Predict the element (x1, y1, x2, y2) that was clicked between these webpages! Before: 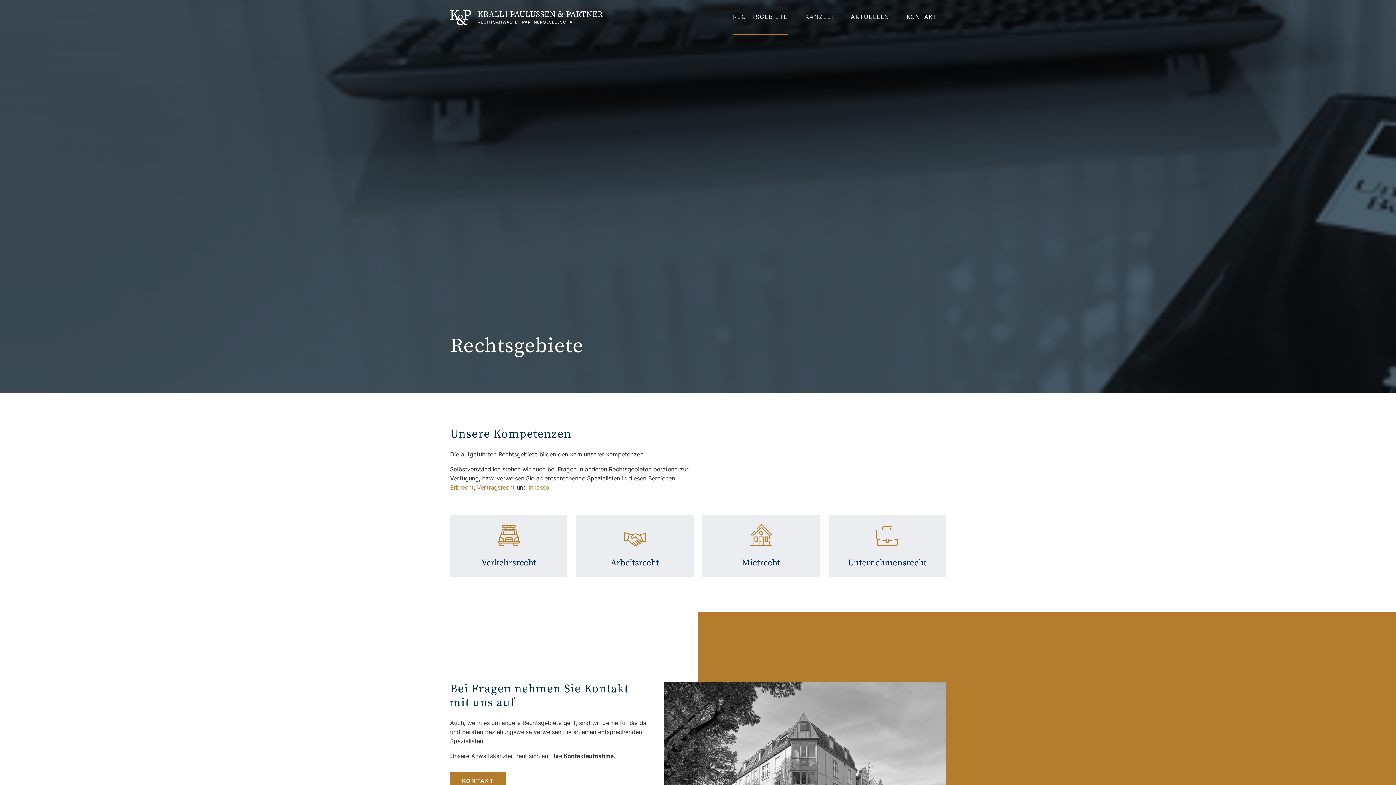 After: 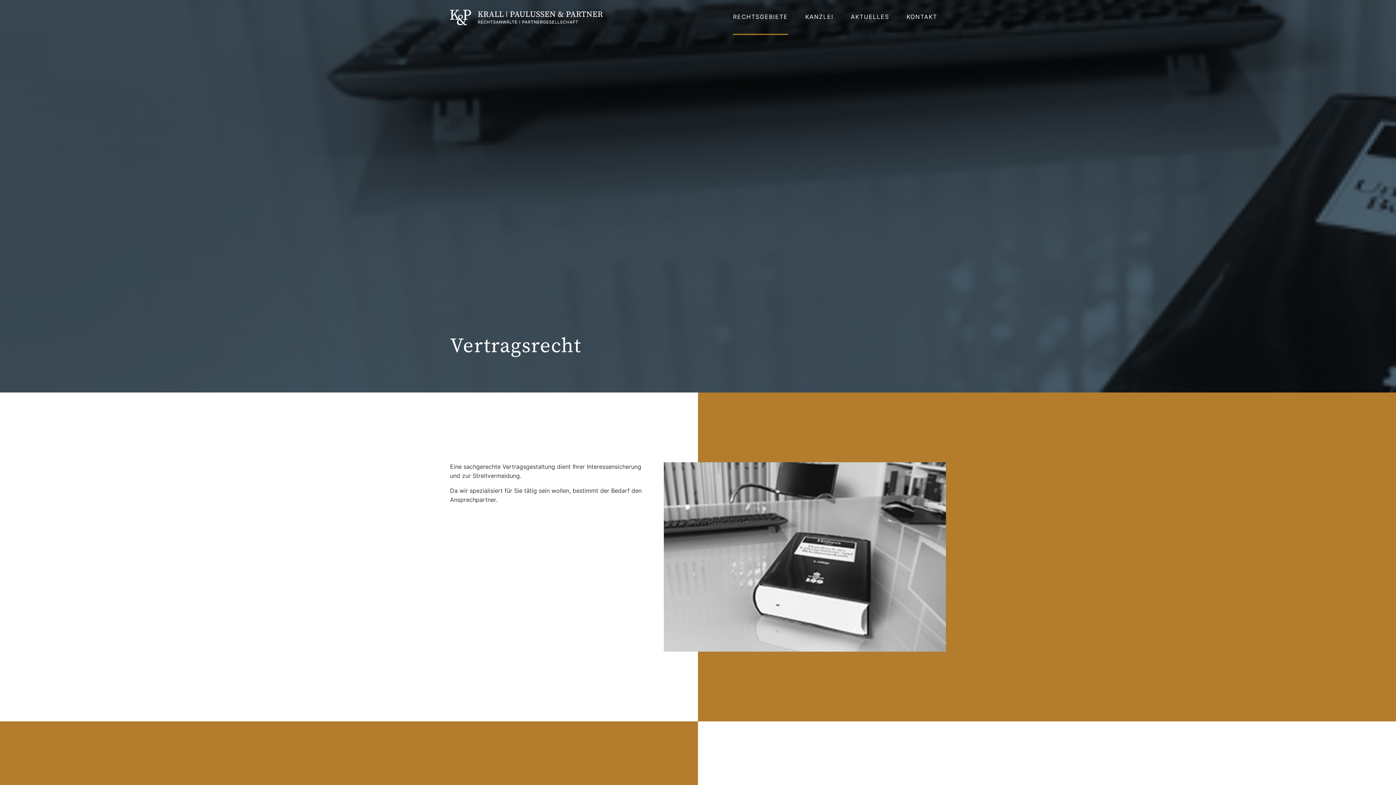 Action: bbox: (477, 484, 514, 491) label: Vertragsrecht